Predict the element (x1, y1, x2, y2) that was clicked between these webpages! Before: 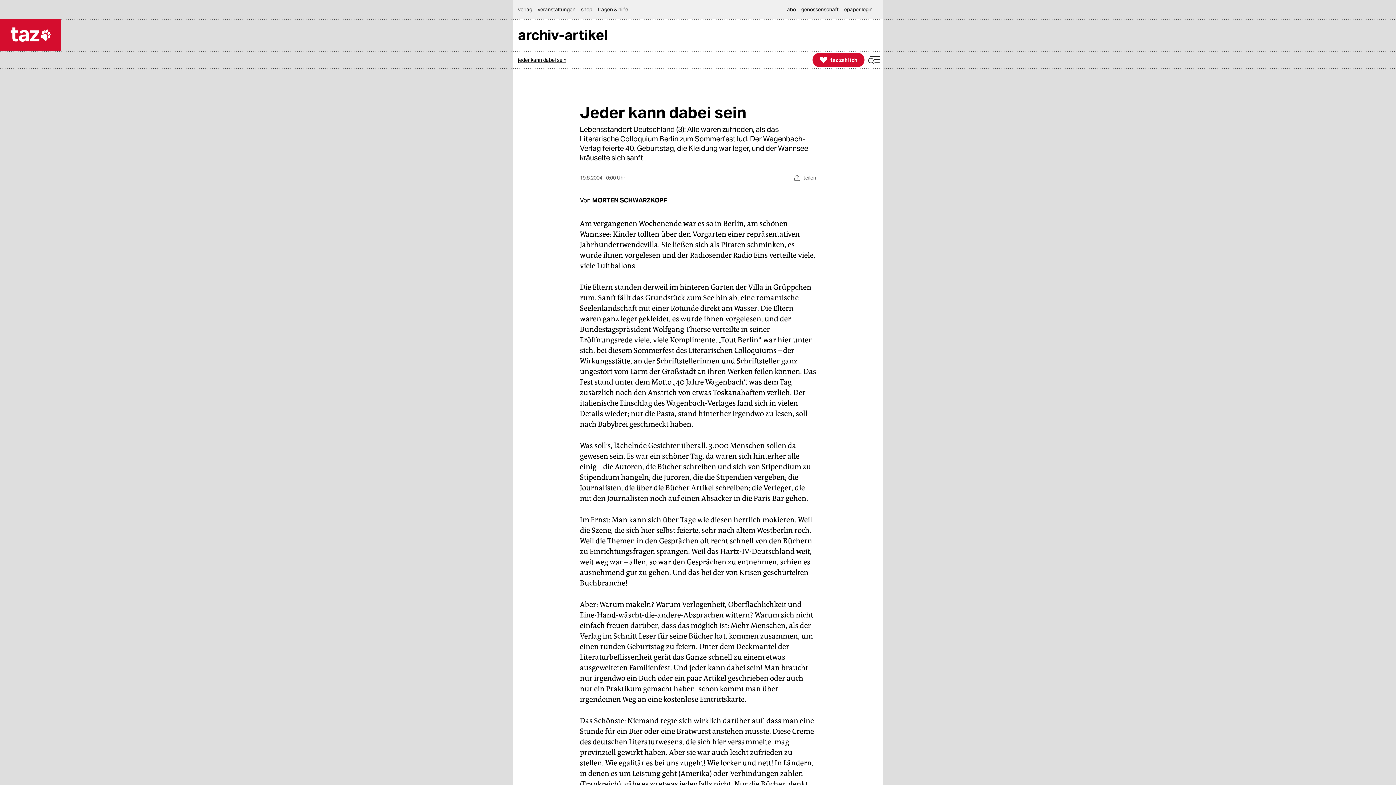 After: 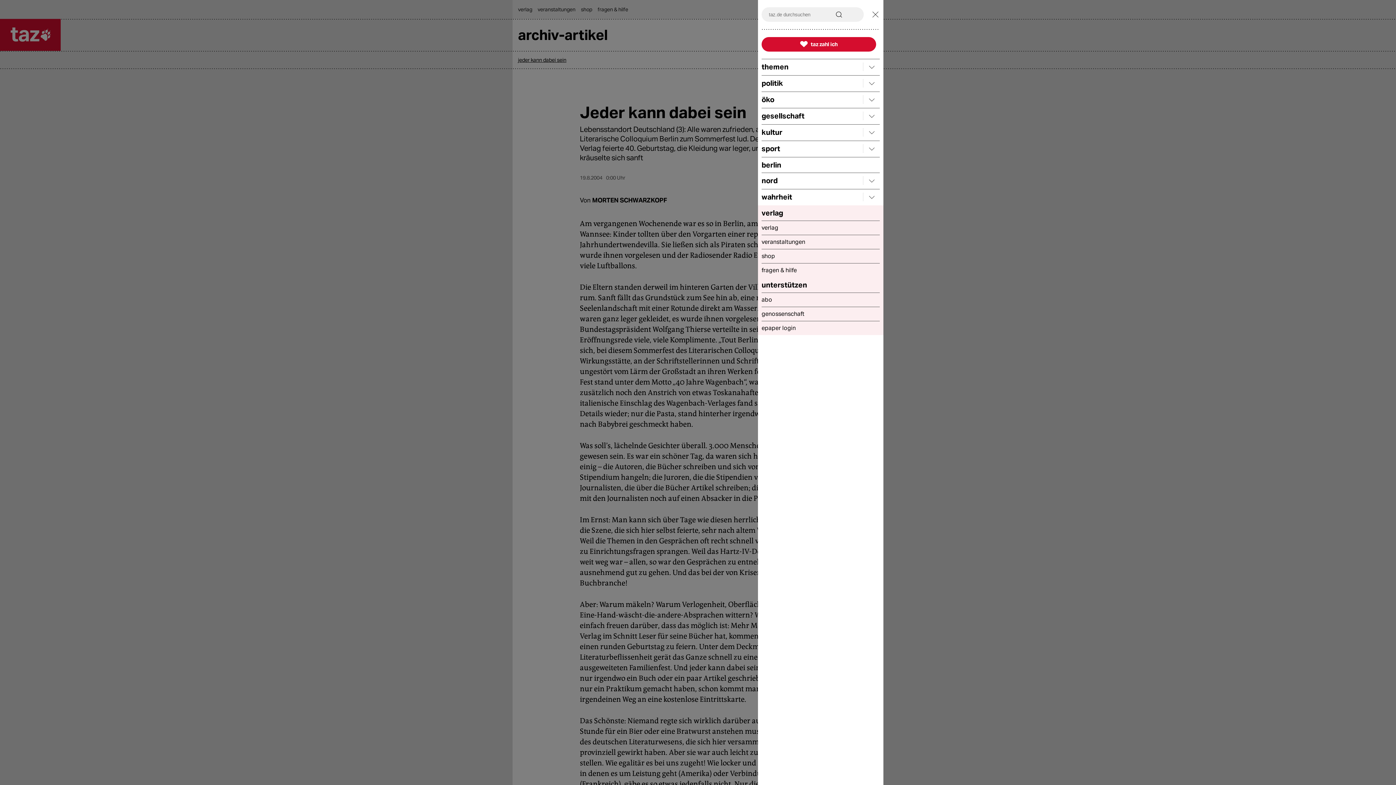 Action: bbox: (868, 53, 880, 66)